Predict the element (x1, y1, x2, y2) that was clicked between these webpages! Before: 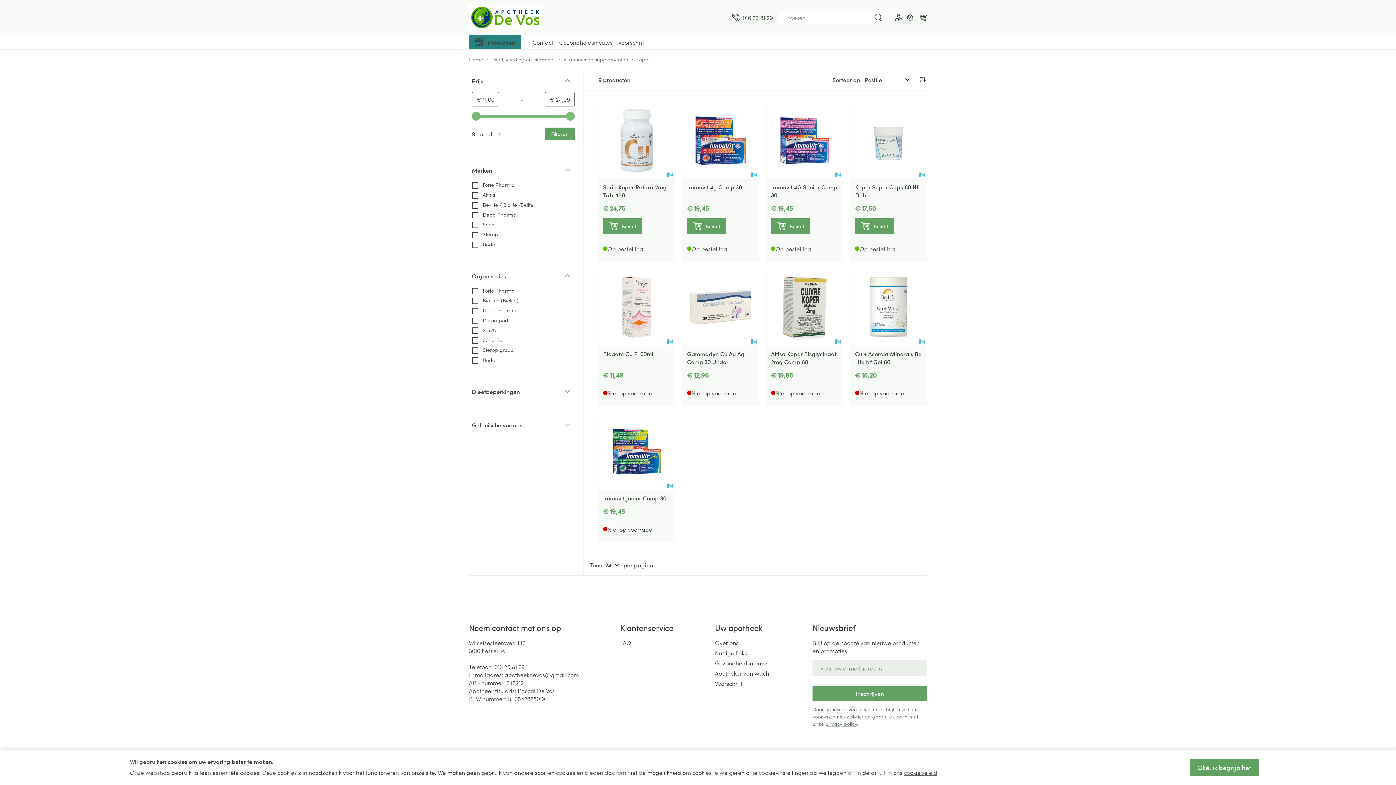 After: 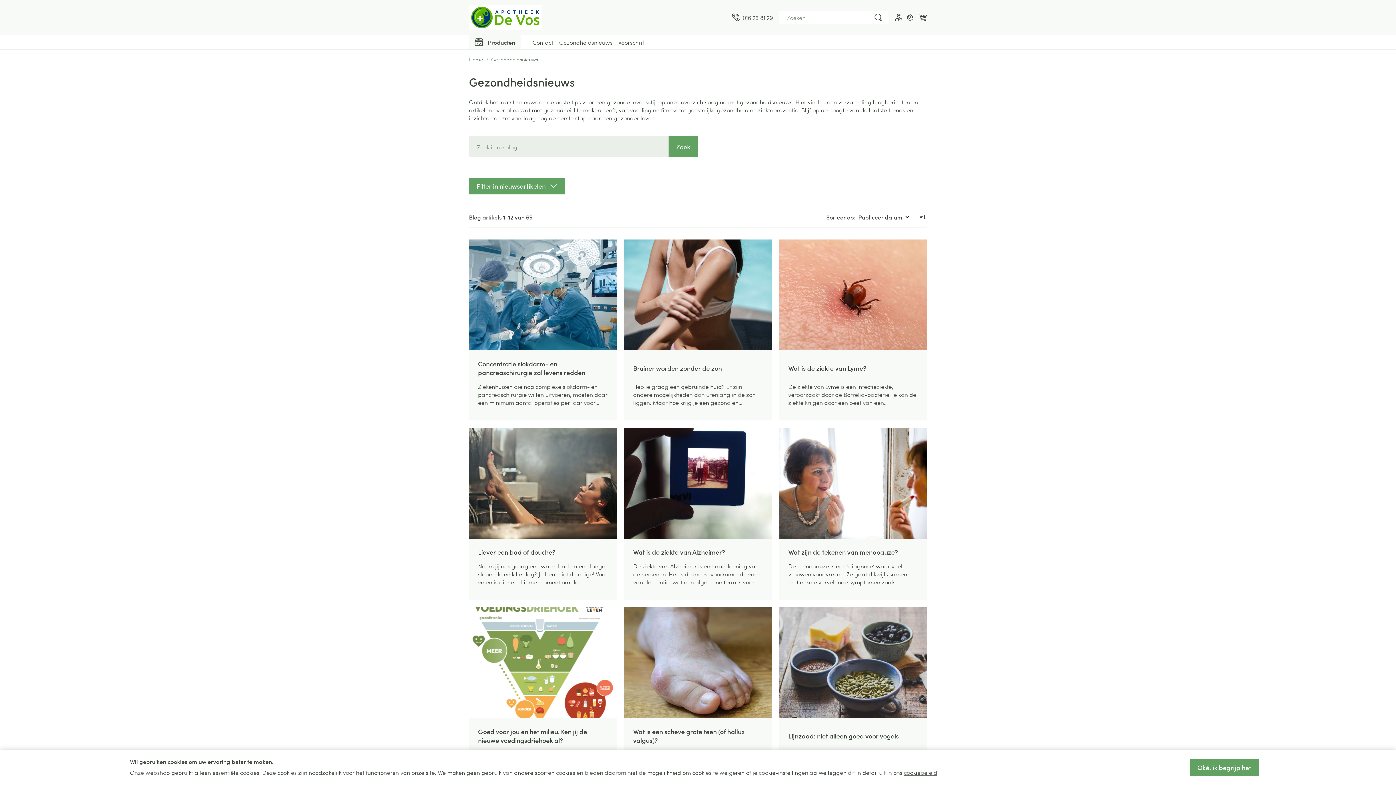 Action: bbox: (715, 659, 806, 667) label: Gezondheidsnieuws